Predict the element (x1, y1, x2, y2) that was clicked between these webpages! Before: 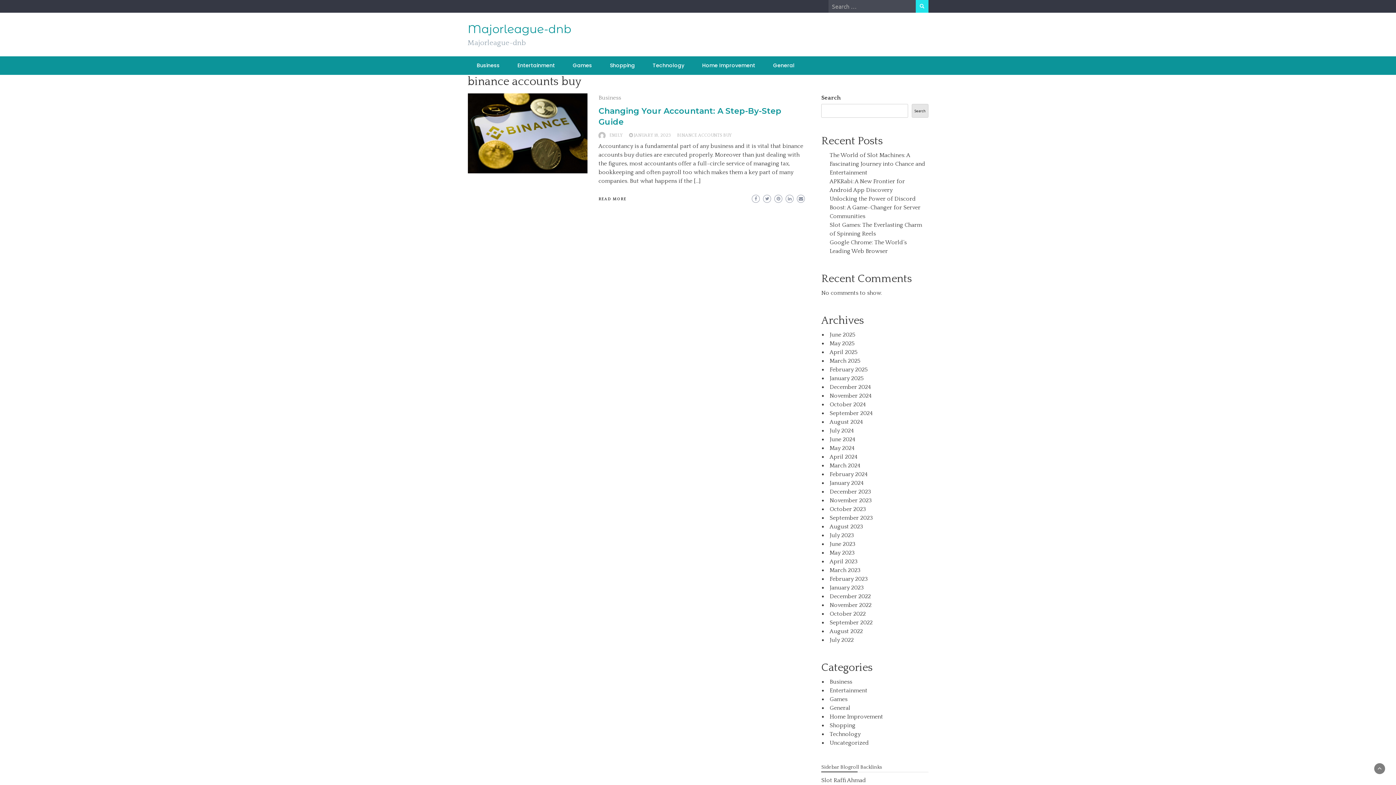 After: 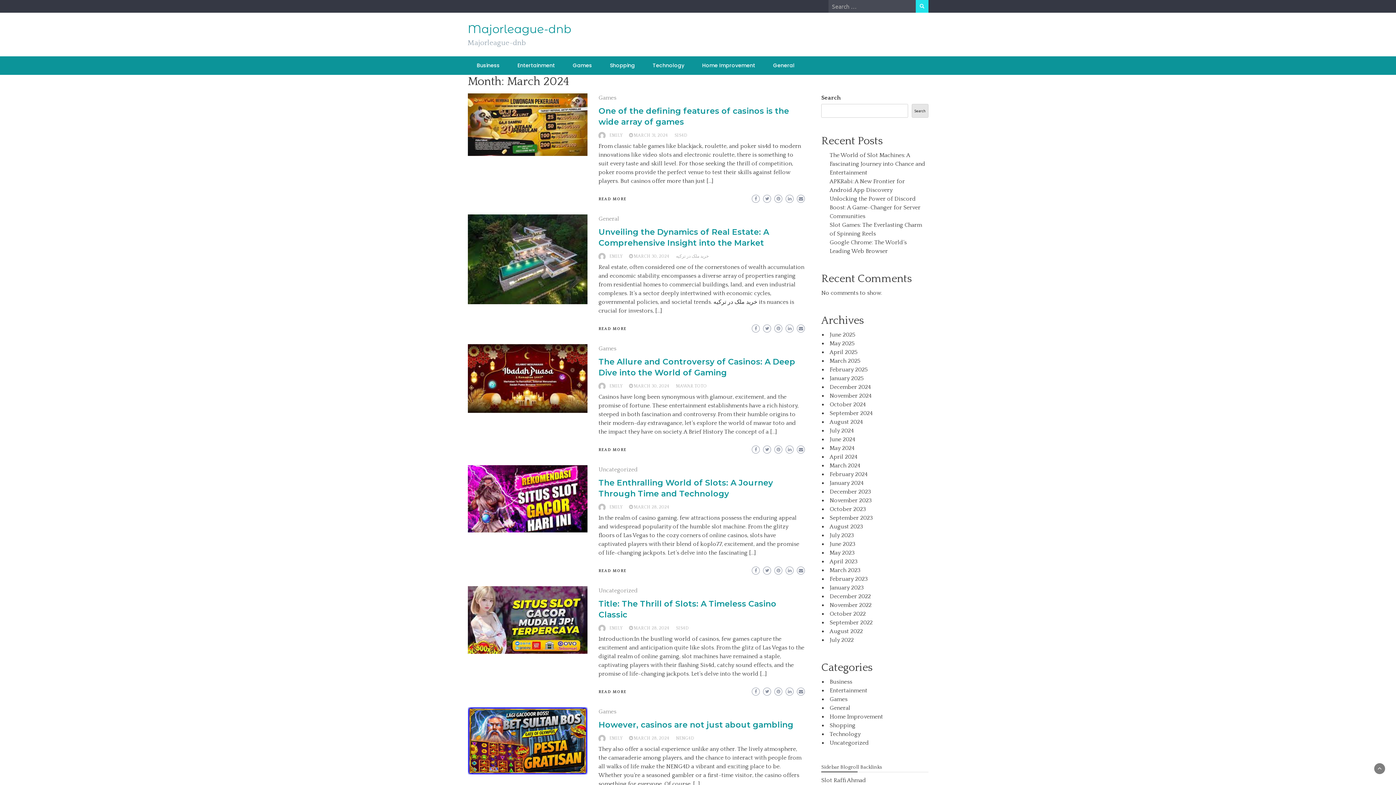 Action: label: March 2024 bbox: (829, 462, 860, 469)